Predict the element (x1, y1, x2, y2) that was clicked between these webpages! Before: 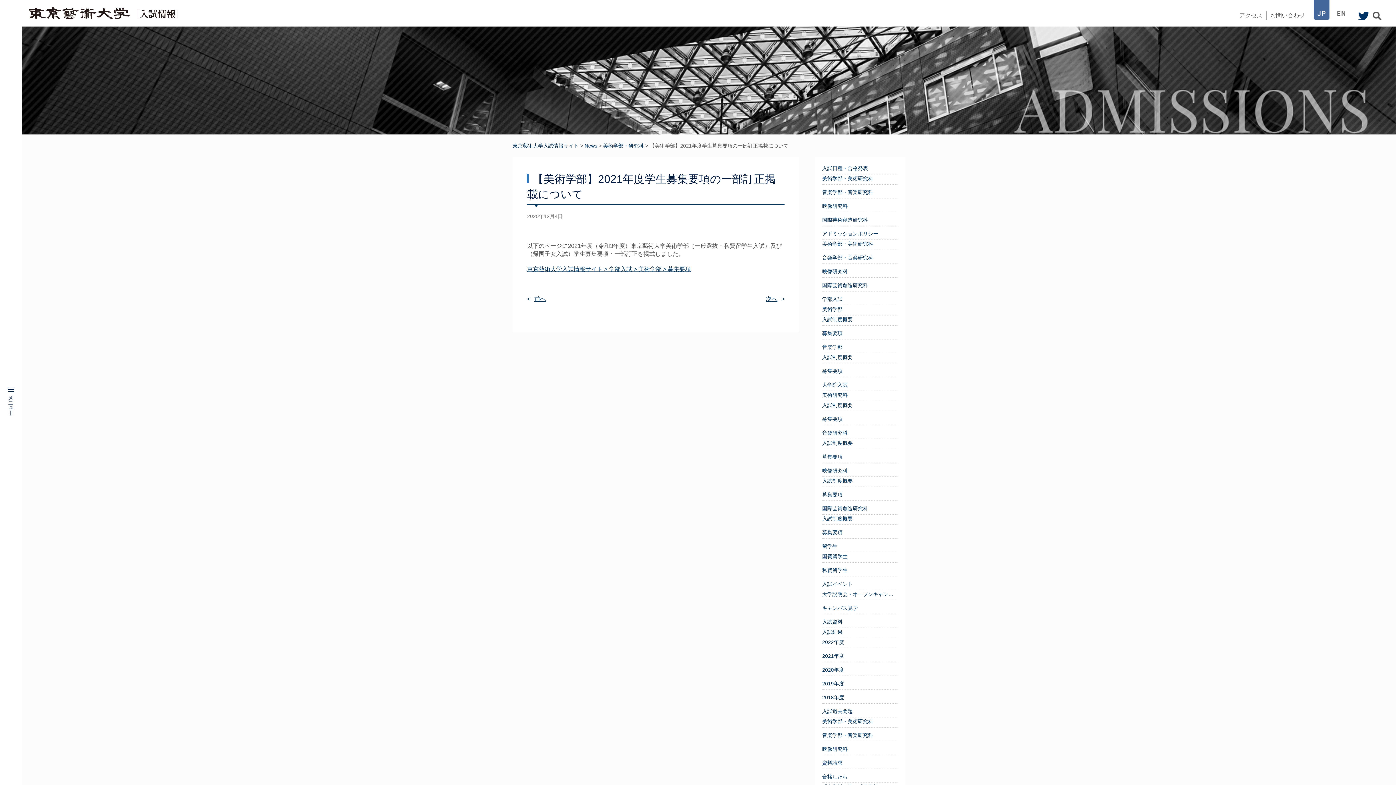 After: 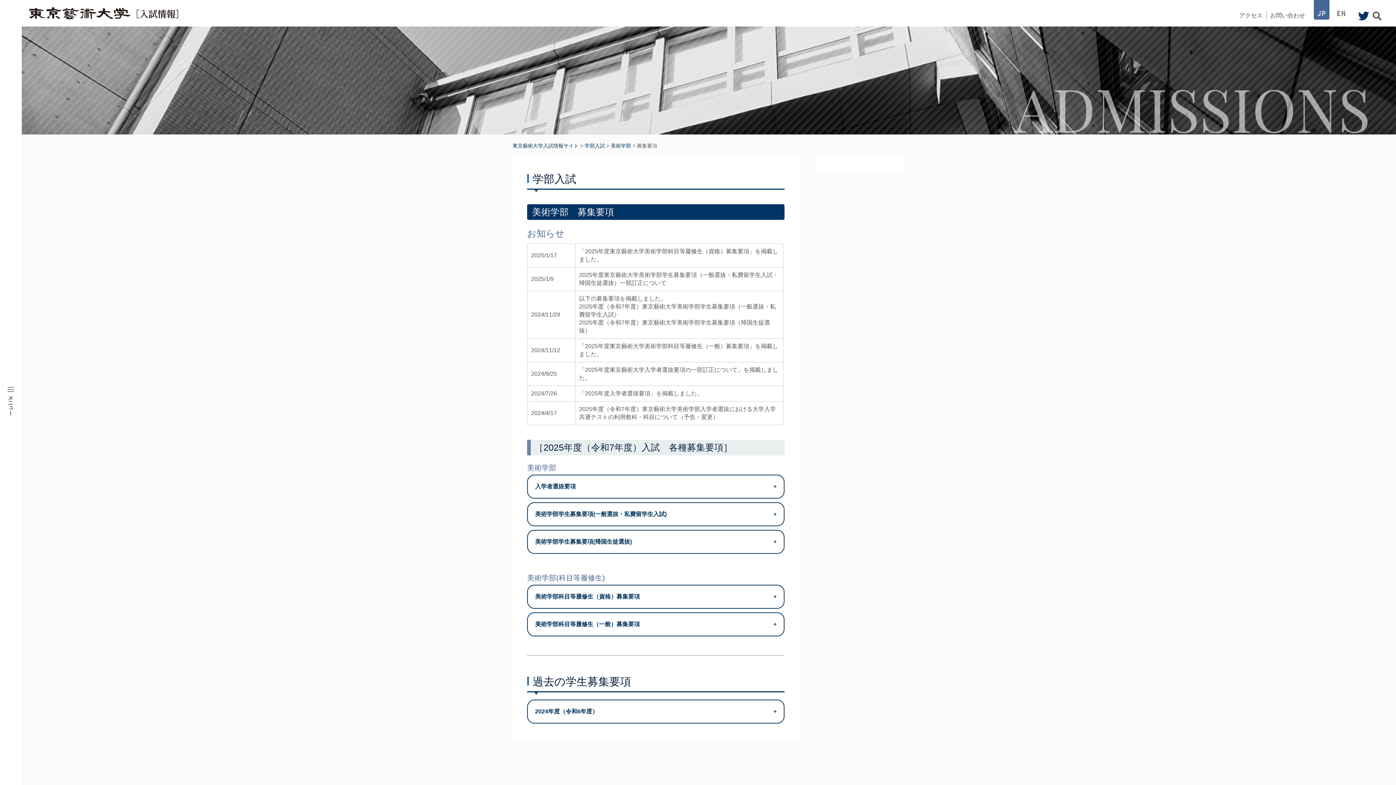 Action: label: 募集要項 bbox: (822, 329, 898, 339)